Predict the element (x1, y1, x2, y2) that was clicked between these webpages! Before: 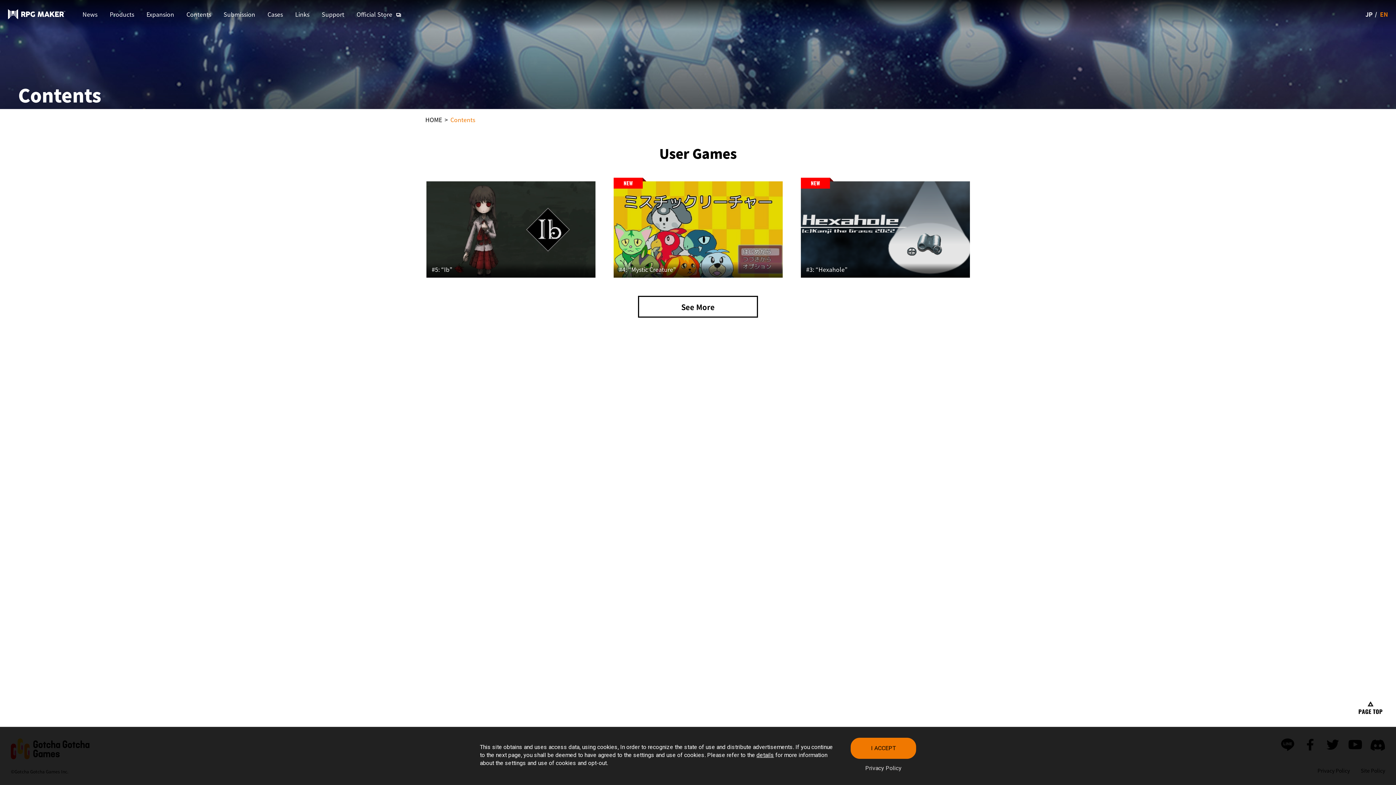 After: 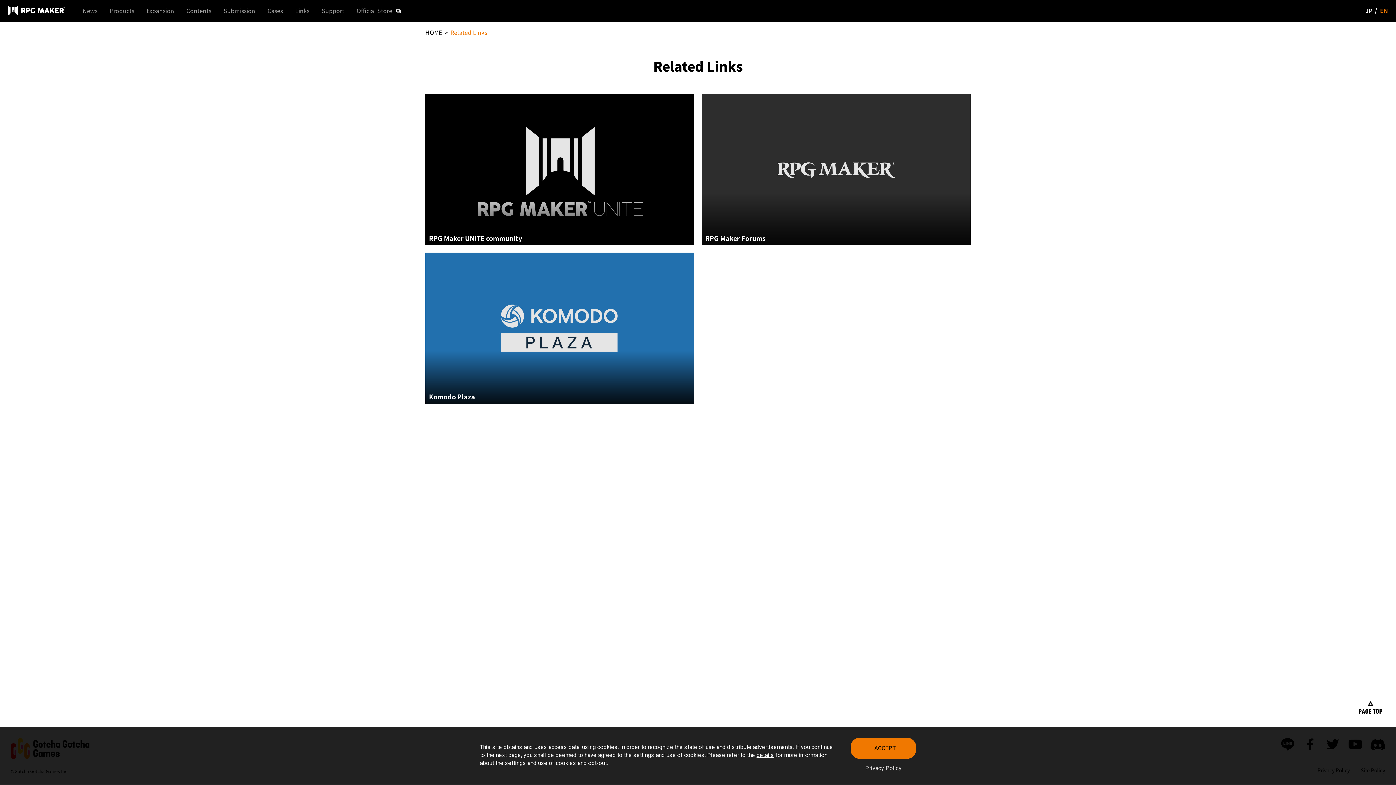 Action: label: Links bbox: (289, 8, 315, 20)